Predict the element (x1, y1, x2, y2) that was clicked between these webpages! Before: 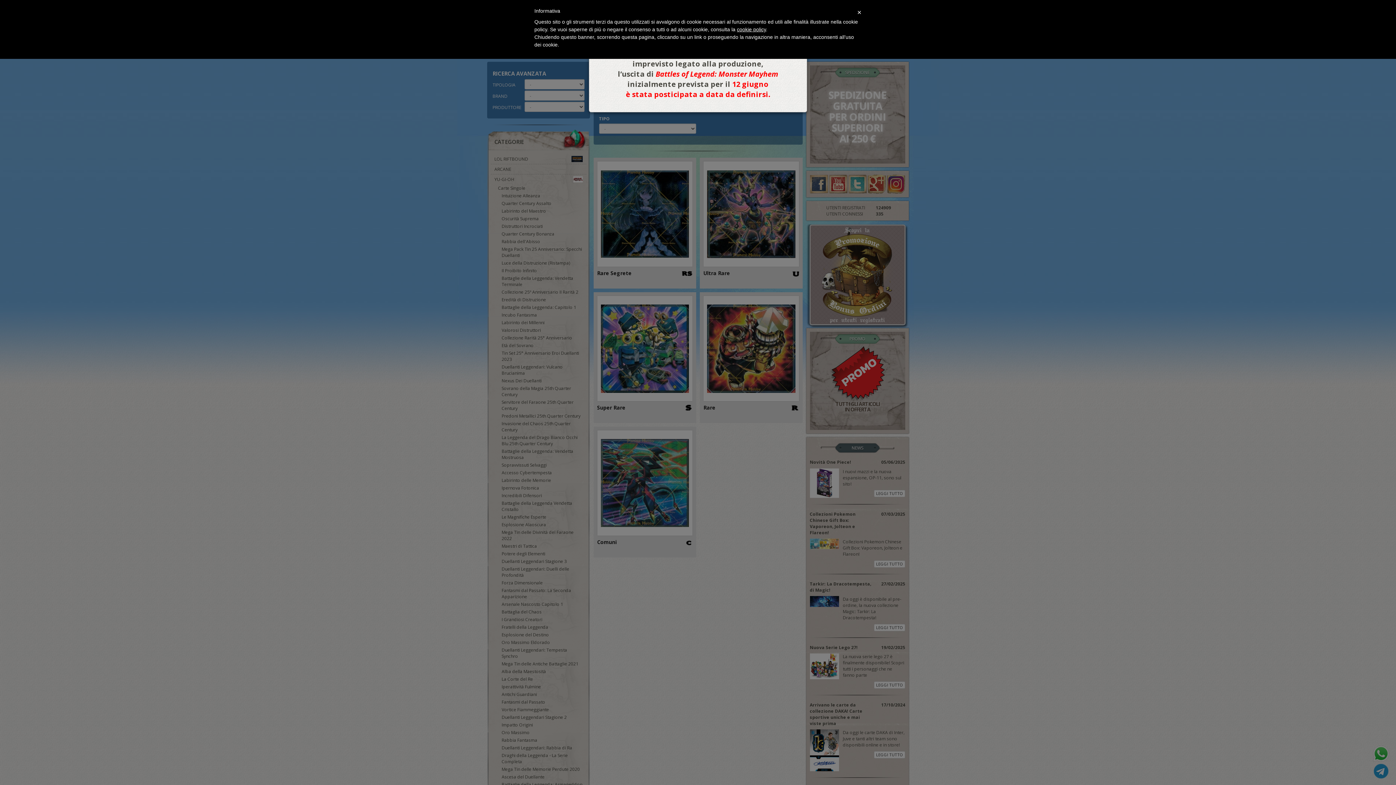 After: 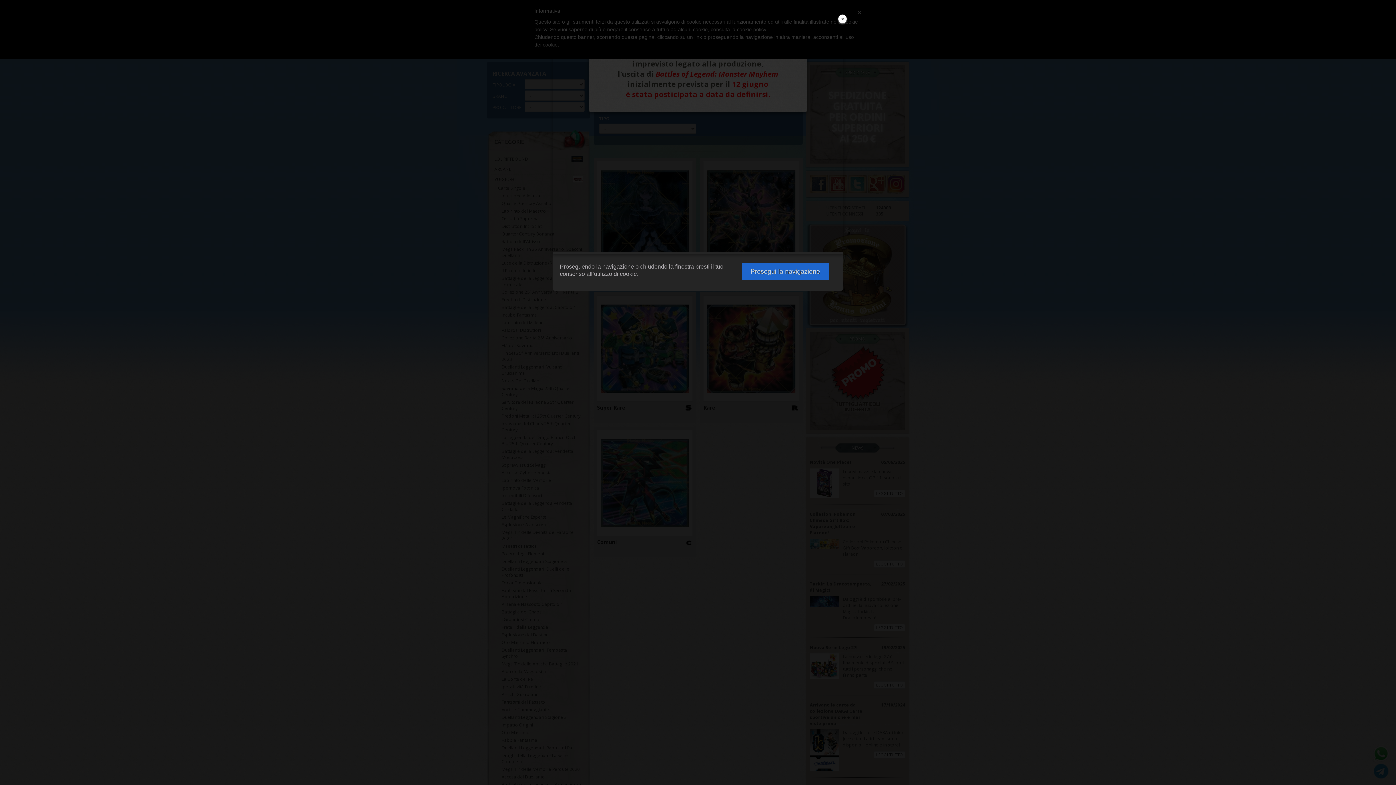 Action: label: cookie policy bbox: (737, 26, 766, 32)